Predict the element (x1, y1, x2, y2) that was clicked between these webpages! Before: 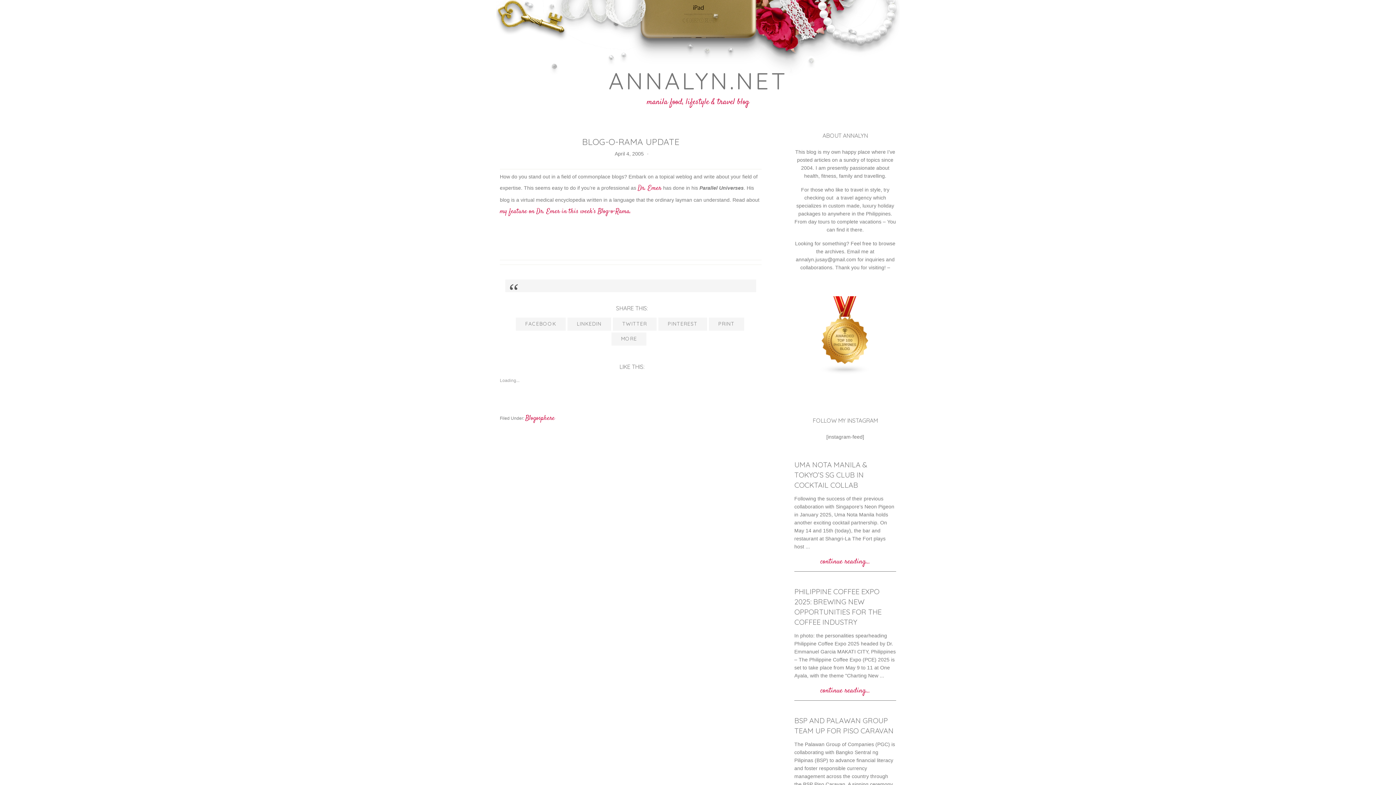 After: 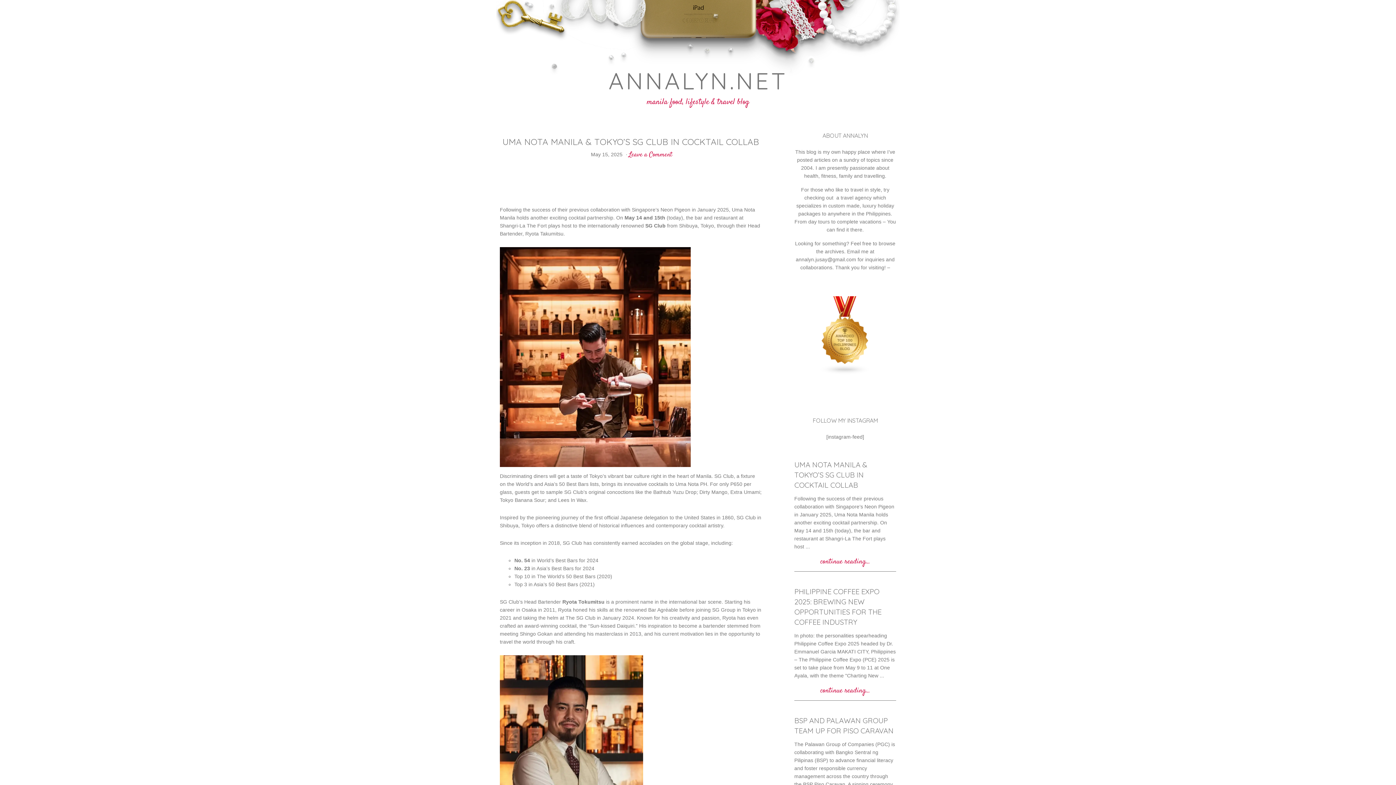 Action: label: UMA NOTA MANILA & TOKYO’S SG CLUB IN COCKTAIL COLLAB bbox: (794, 460, 867, 489)